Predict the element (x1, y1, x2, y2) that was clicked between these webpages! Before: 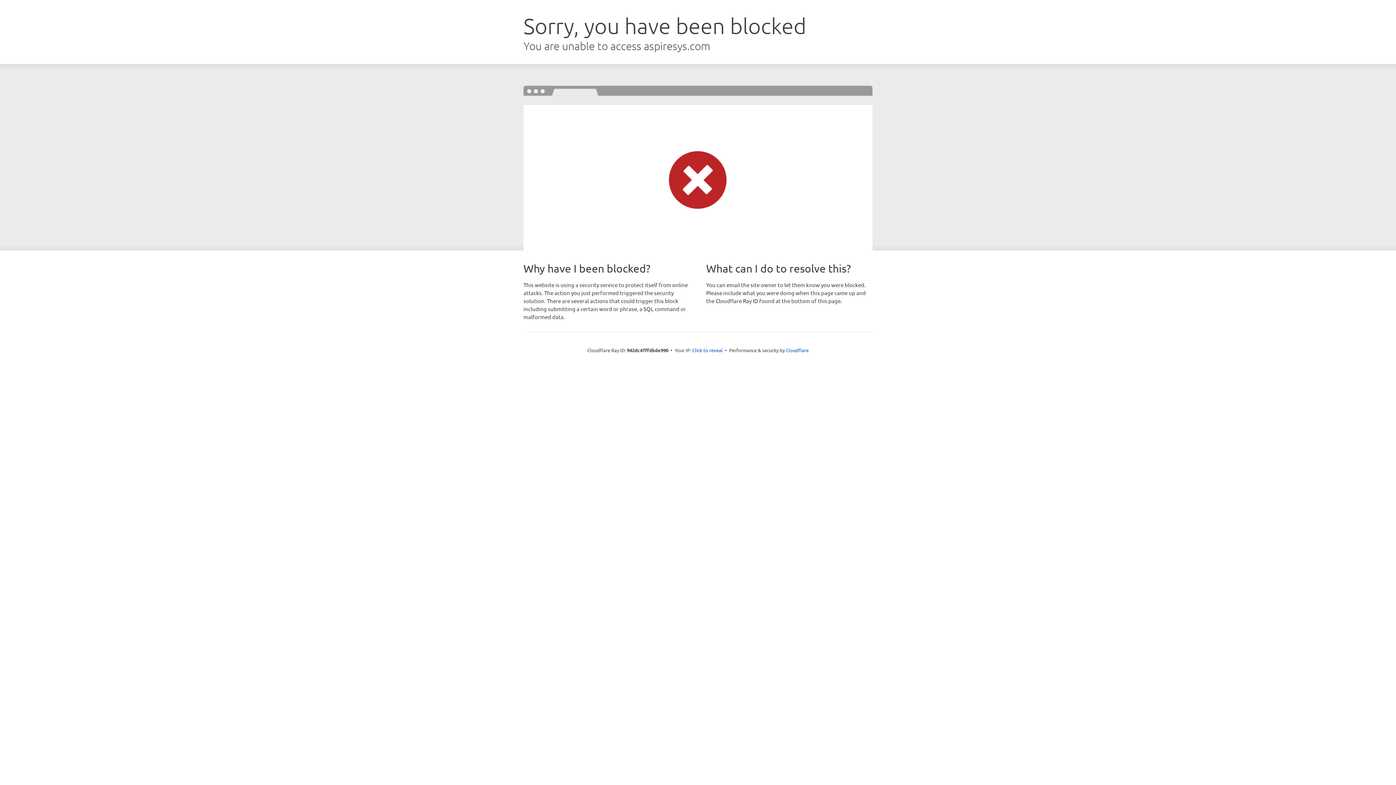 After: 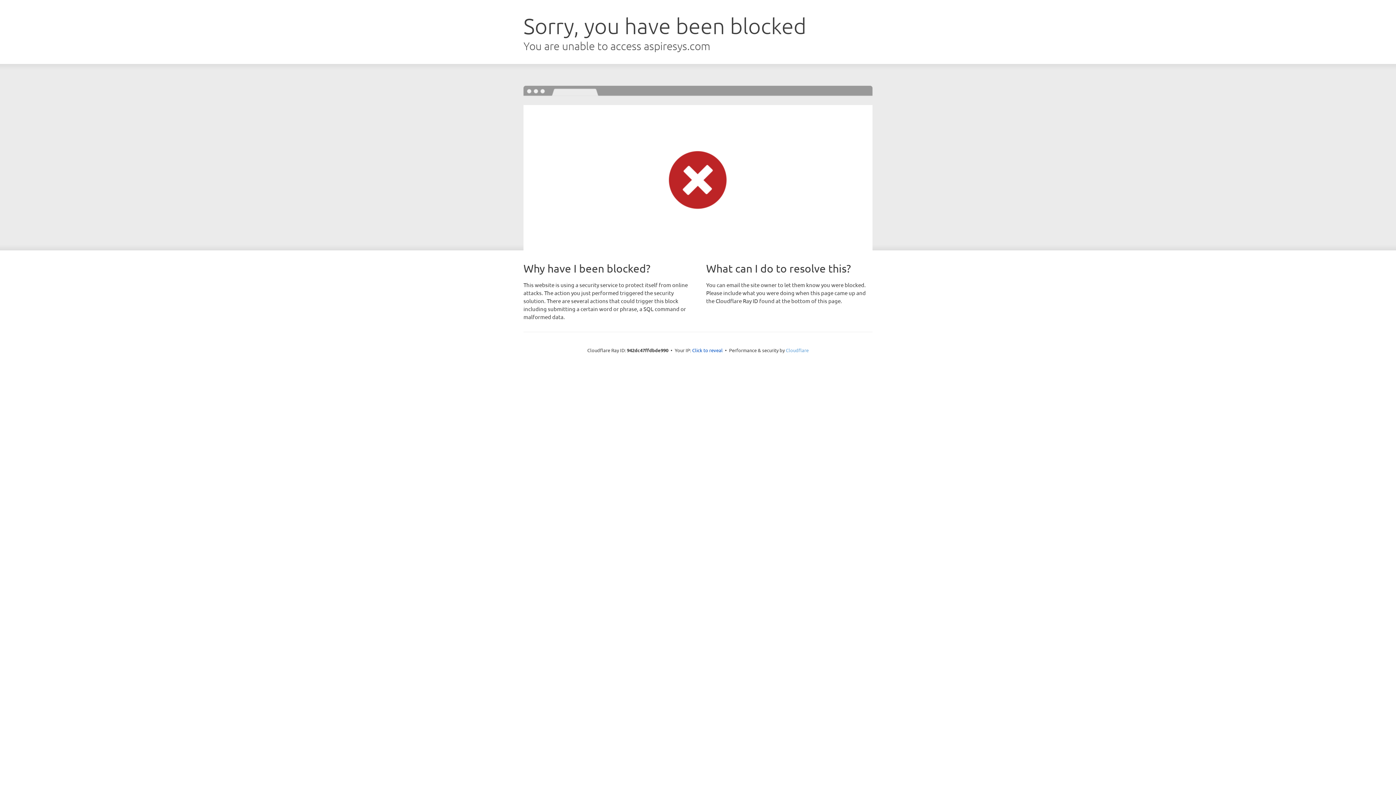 Action: label: Cloudflare bbox: (786, 347, 808, 353)